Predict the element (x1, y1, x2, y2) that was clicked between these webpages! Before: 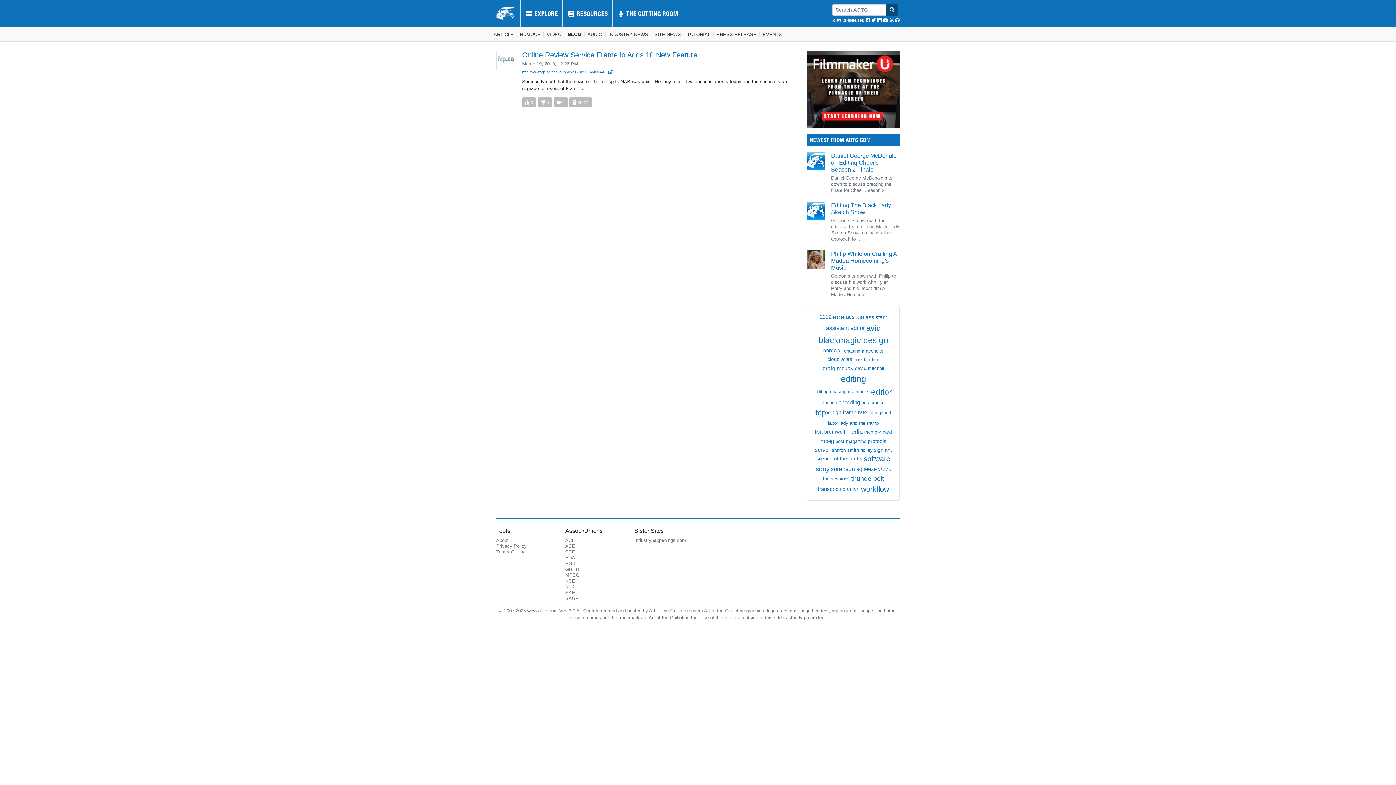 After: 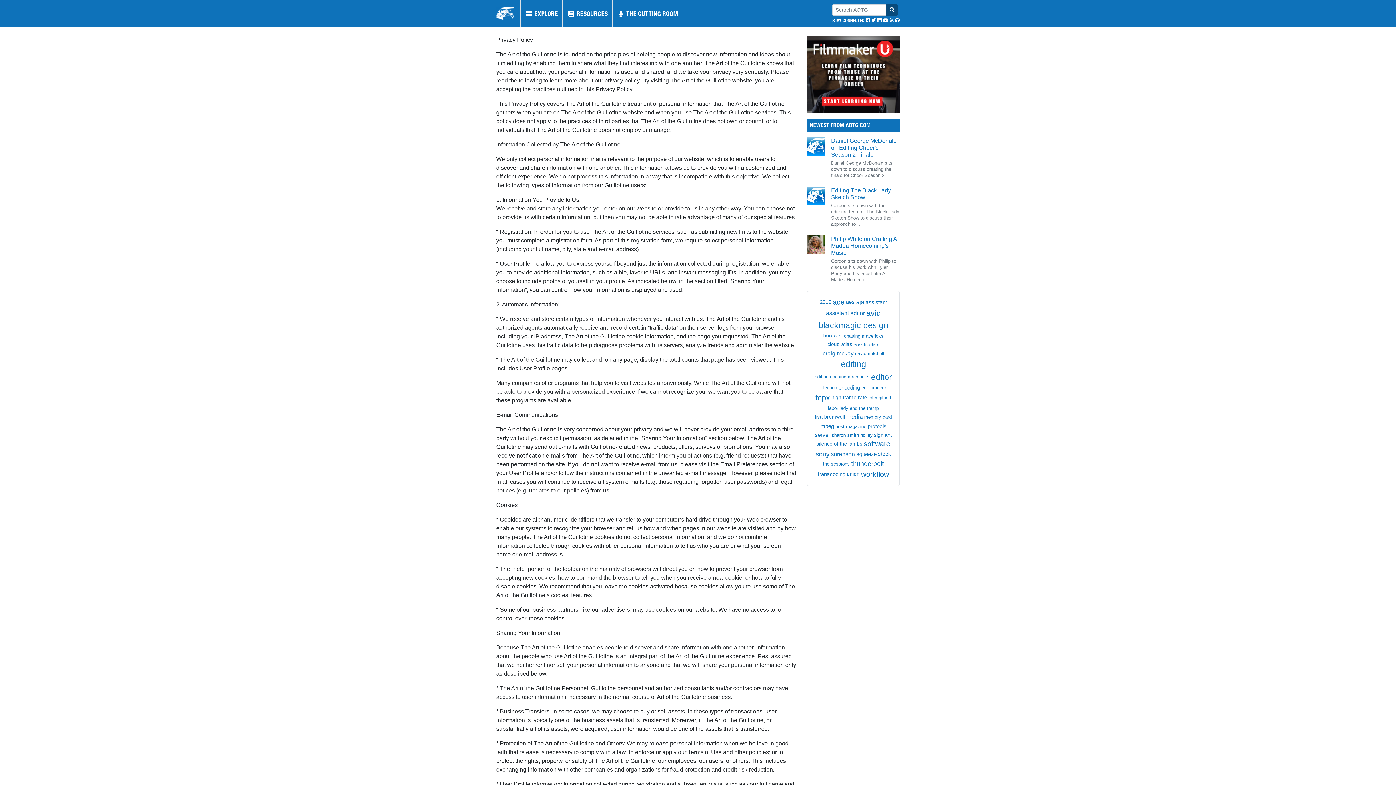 Action: label: Privacy Policy bbox: (496, 543, 526, 549)